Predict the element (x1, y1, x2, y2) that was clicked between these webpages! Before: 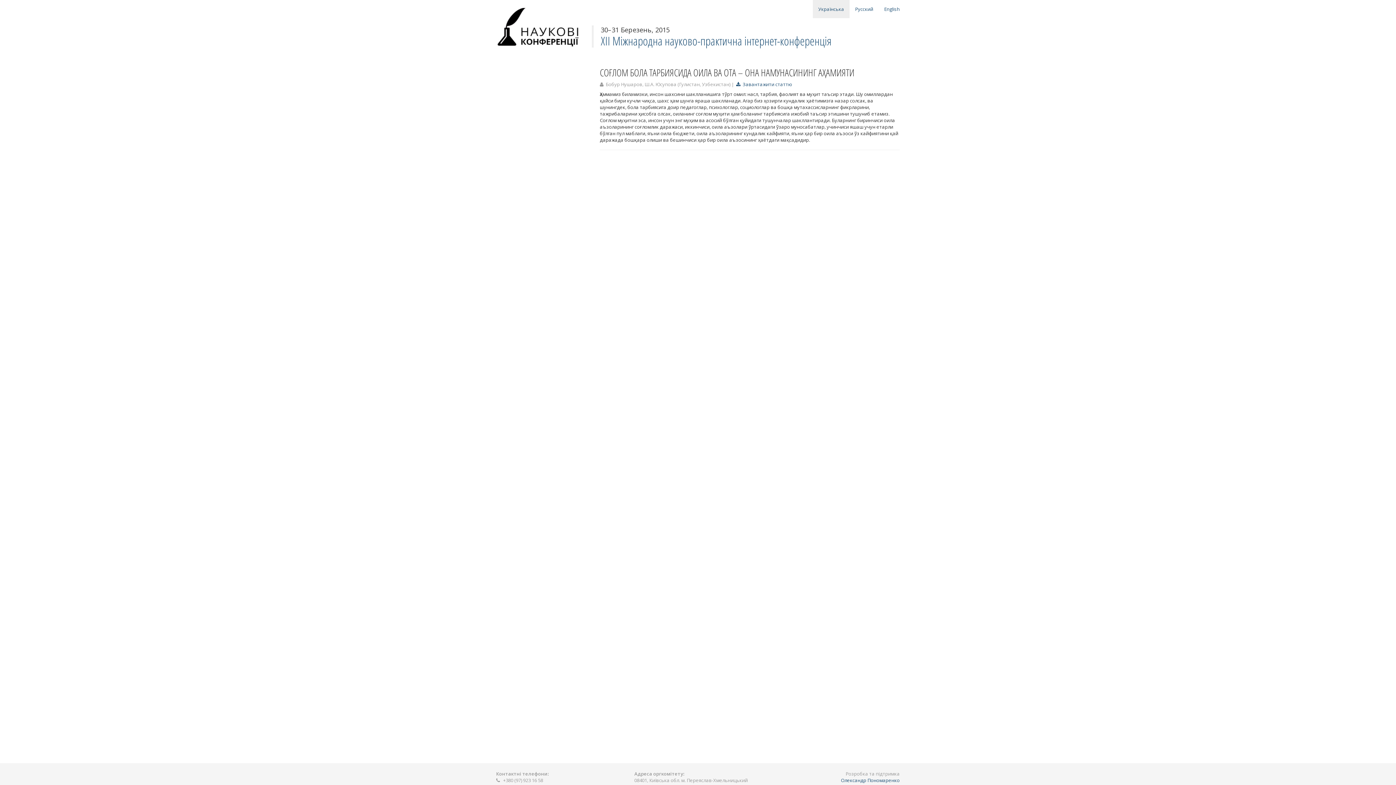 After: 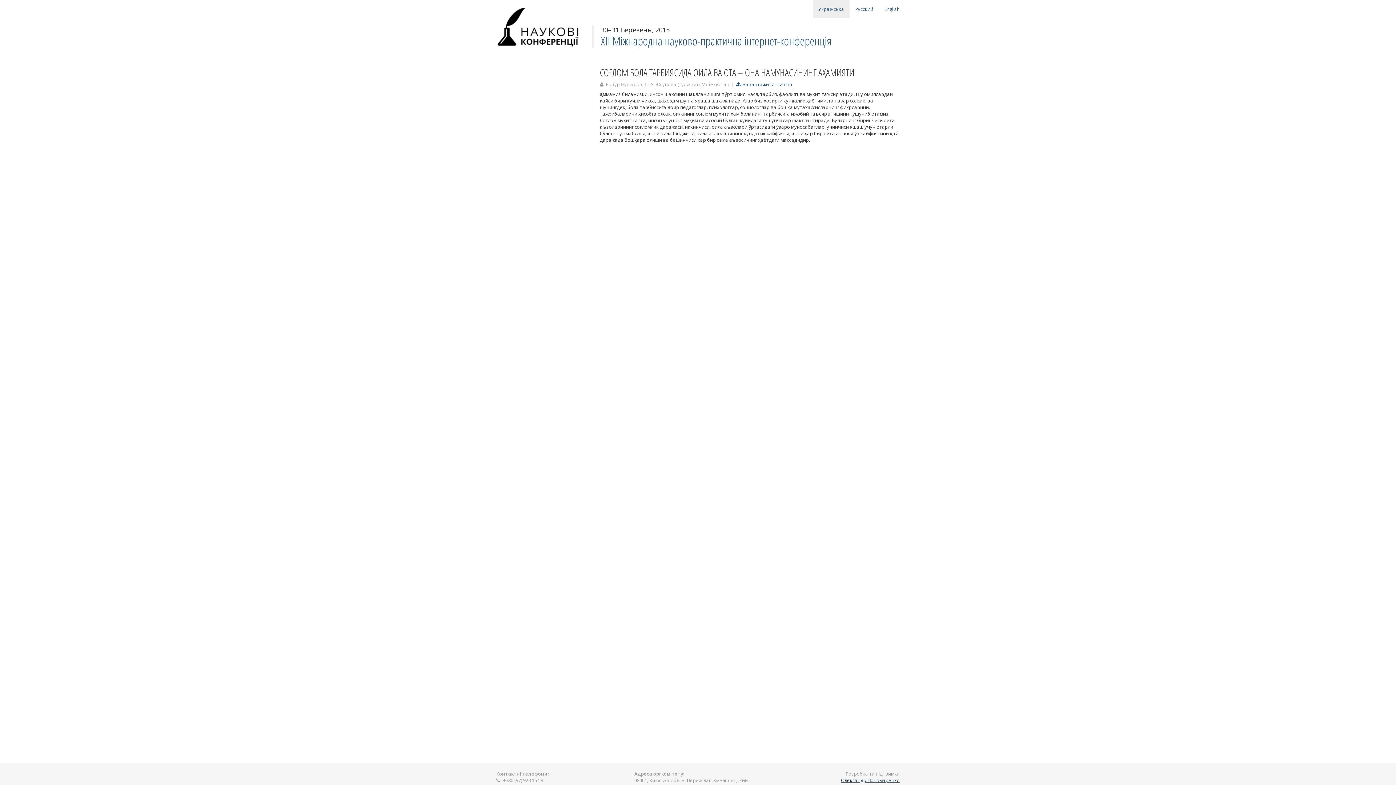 Action: label: Олександр Пономаренко bbox: (841, 777, 900, 784)